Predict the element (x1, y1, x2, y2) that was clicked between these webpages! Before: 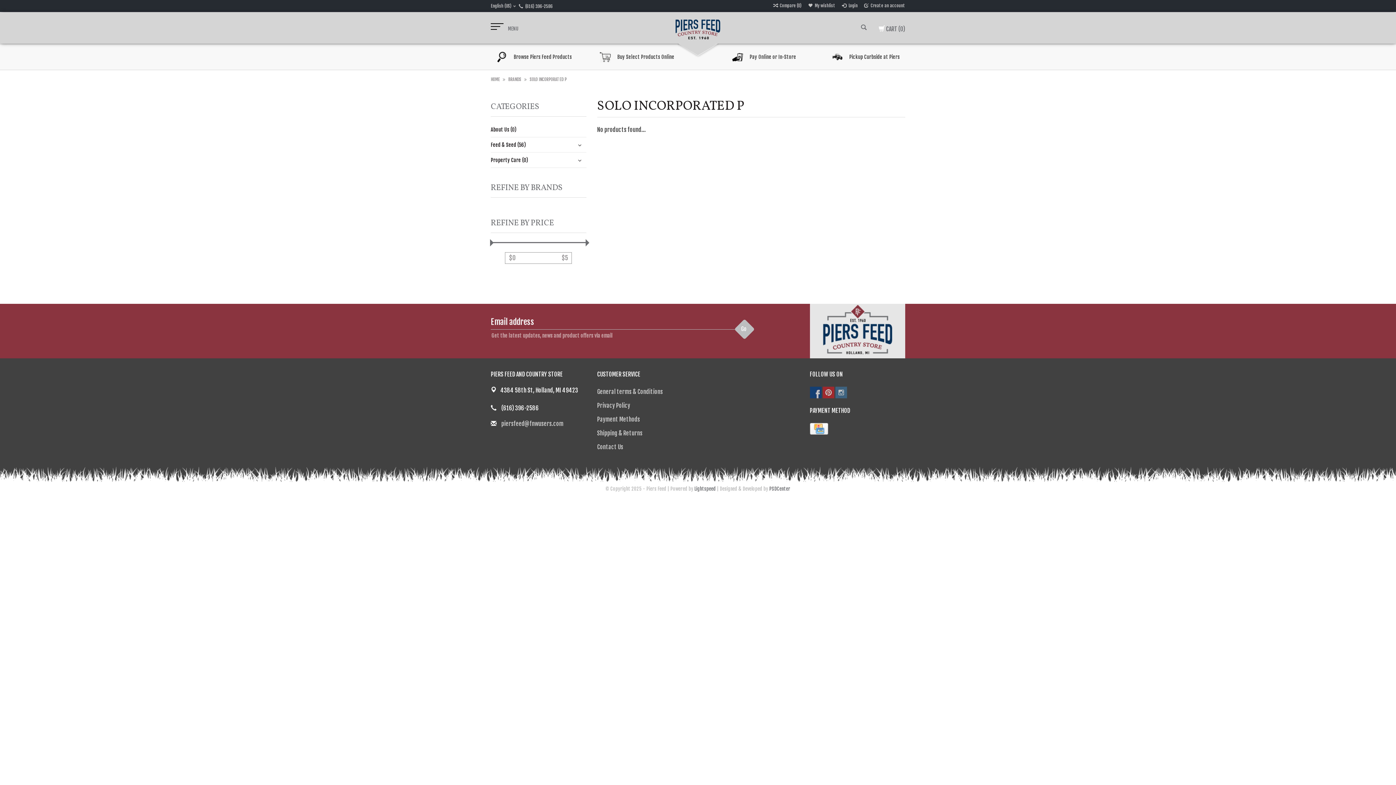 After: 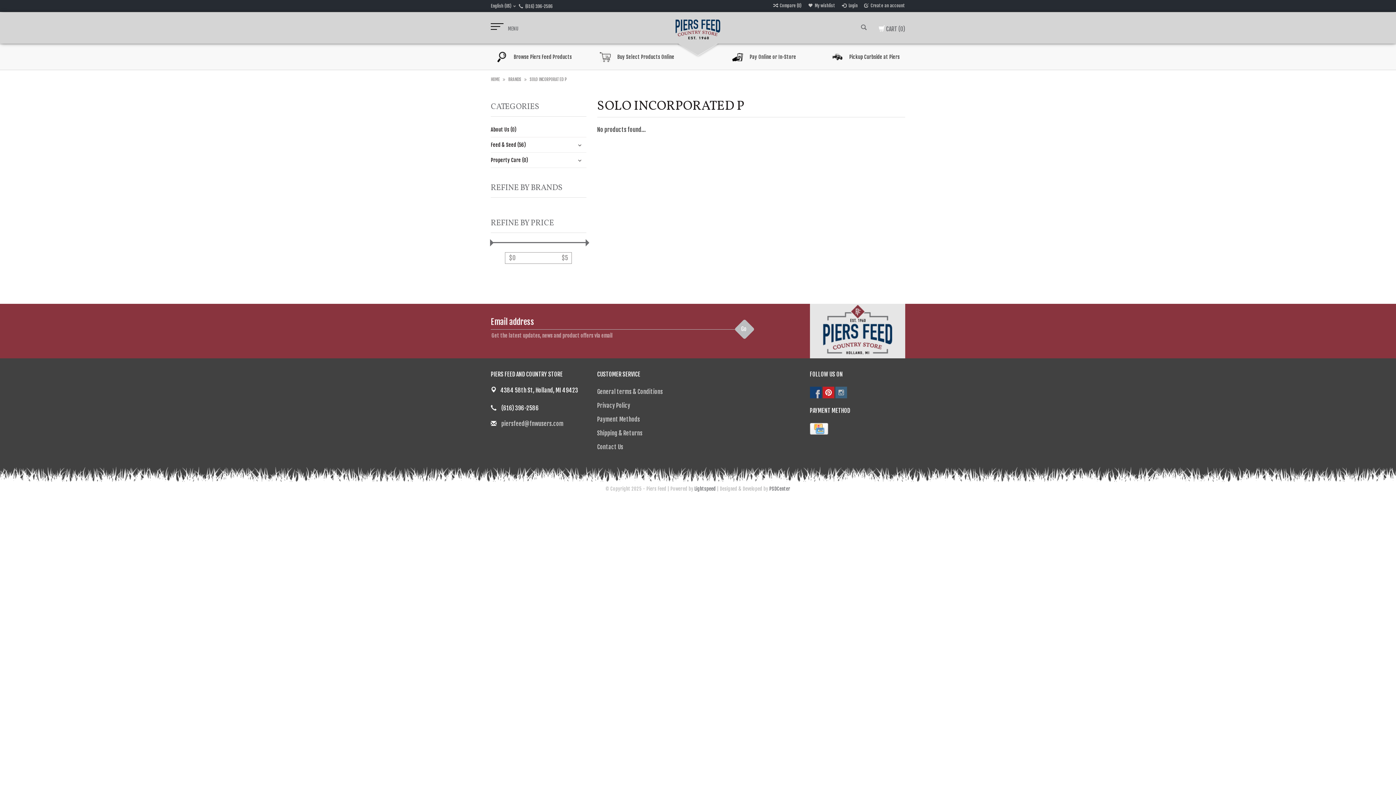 Action: bbox: (822, 386, 834, 398)